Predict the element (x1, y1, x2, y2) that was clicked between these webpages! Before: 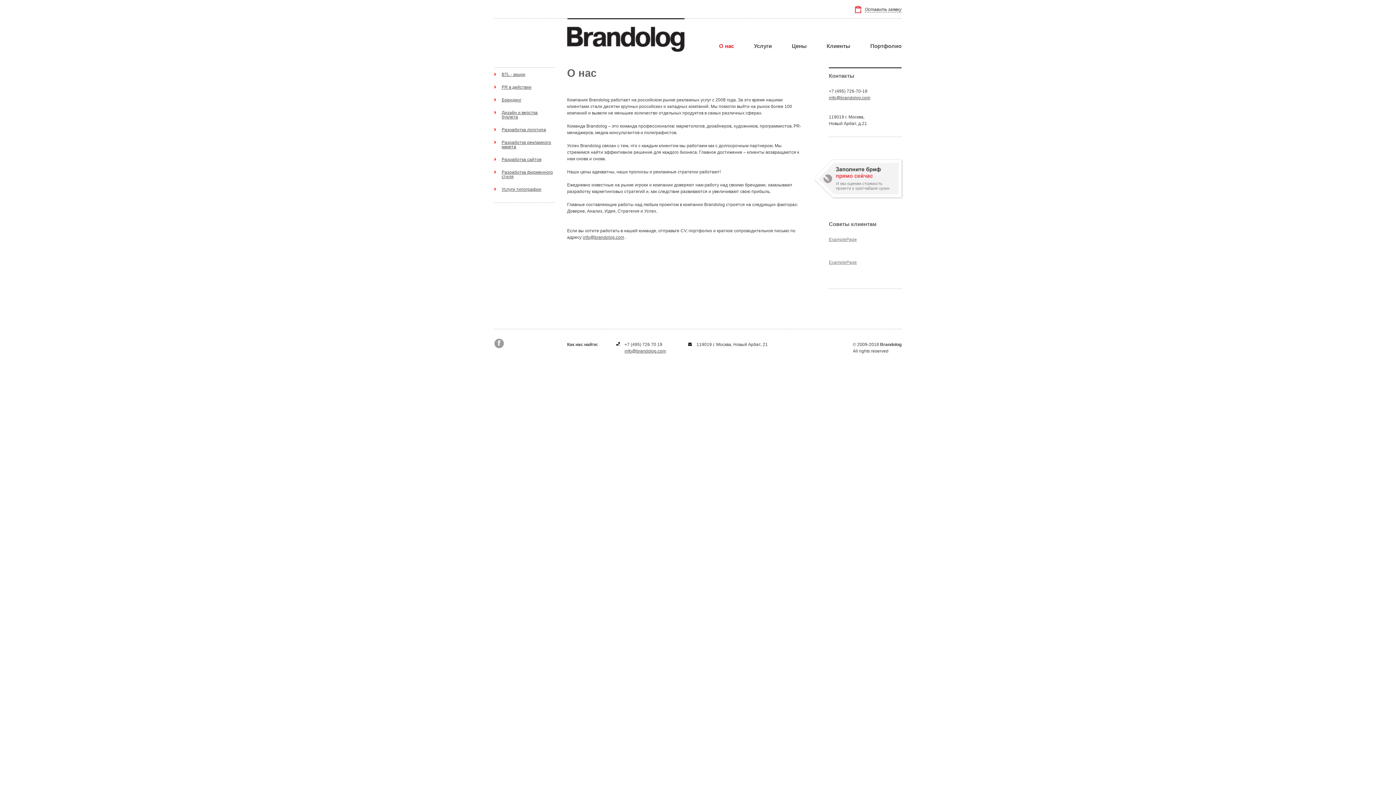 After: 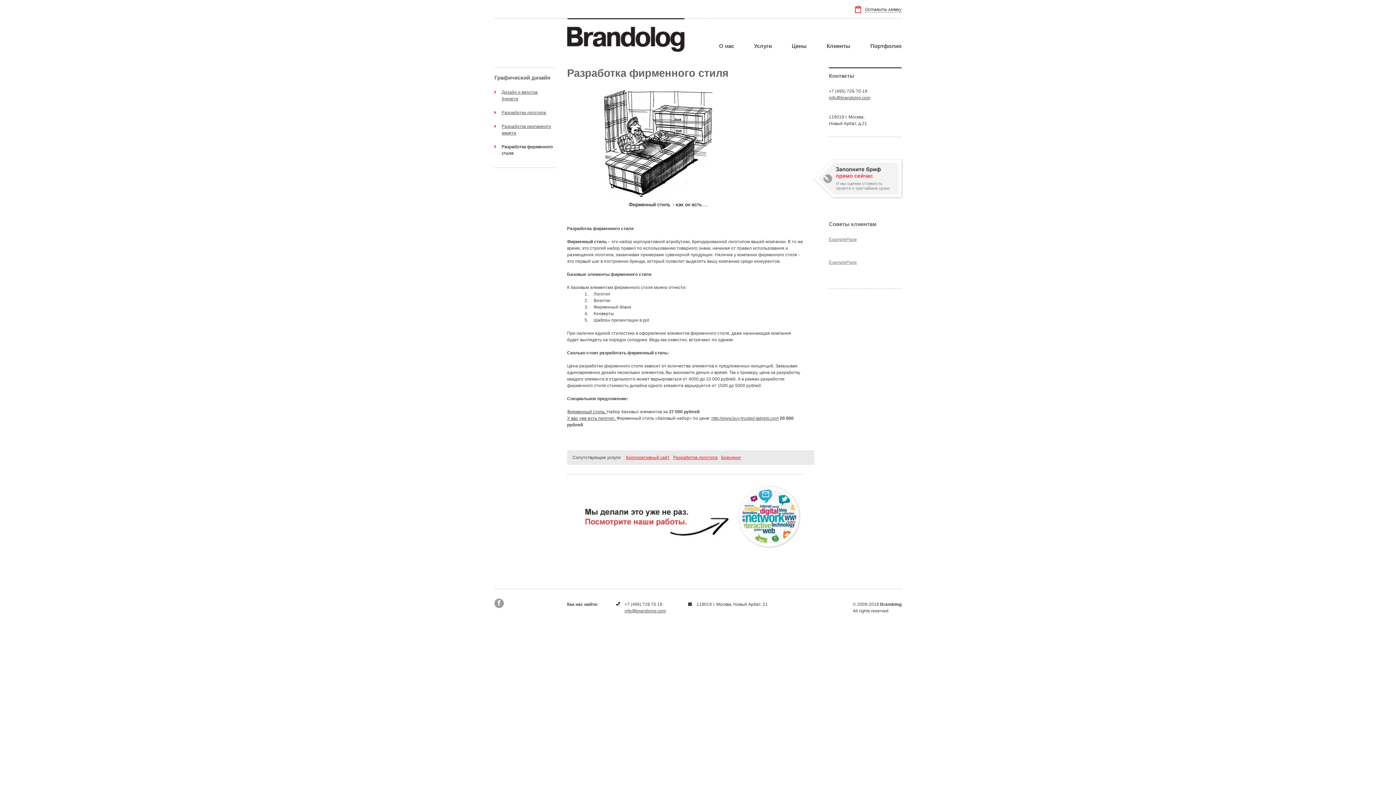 Action: bbox: (501, 169, 553, 179) label: Разработка фирменного стиля